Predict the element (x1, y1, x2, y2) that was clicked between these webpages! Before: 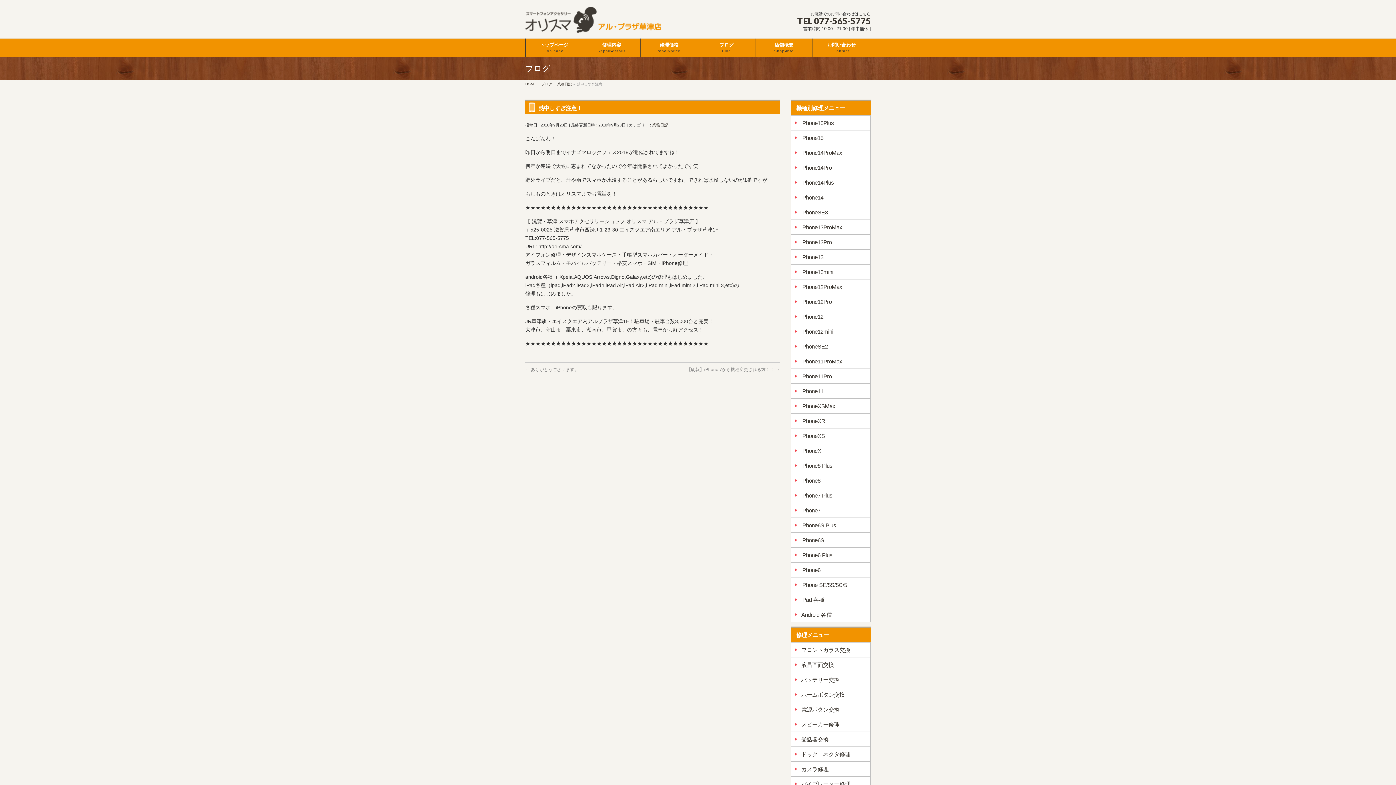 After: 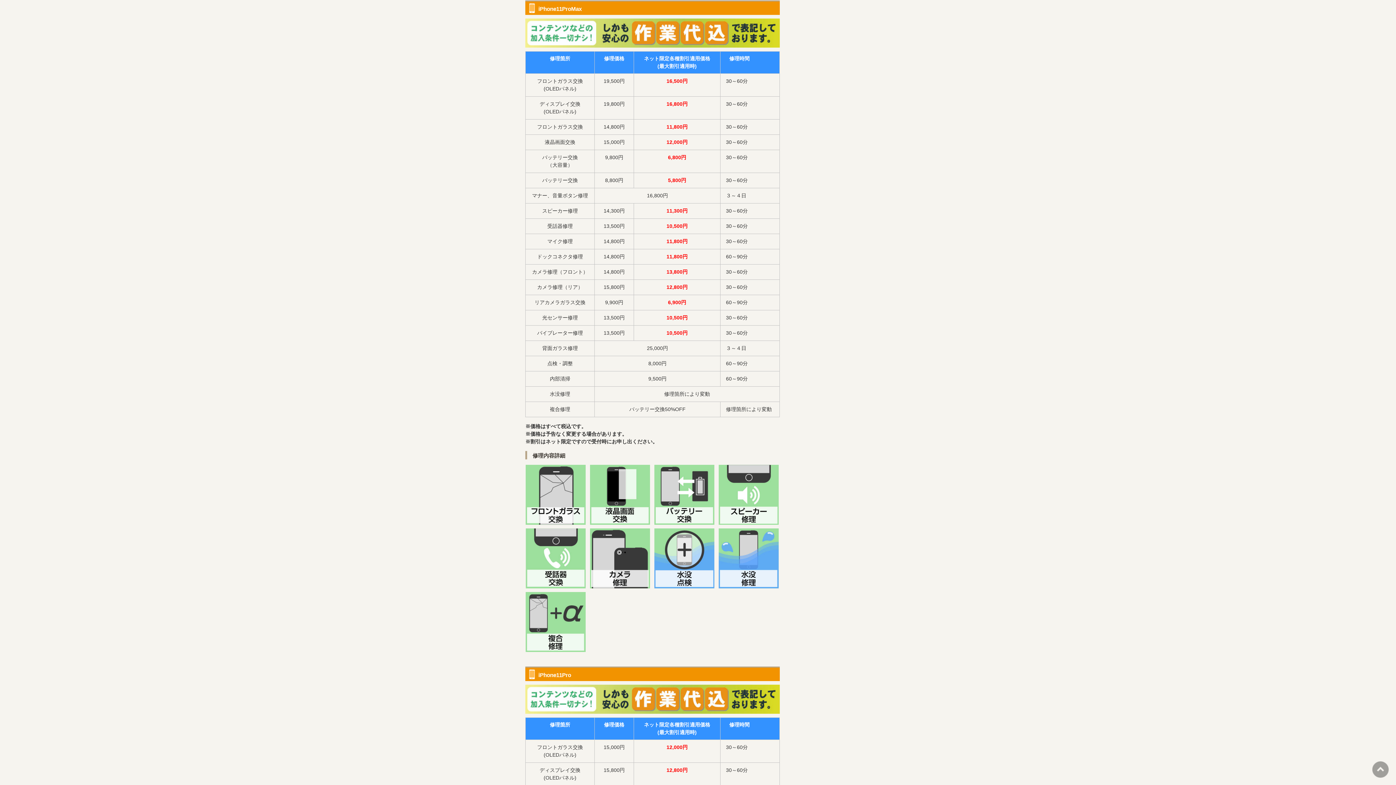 Action: bbox: (791, 354, 870, 368) label: iPhone11ProMax